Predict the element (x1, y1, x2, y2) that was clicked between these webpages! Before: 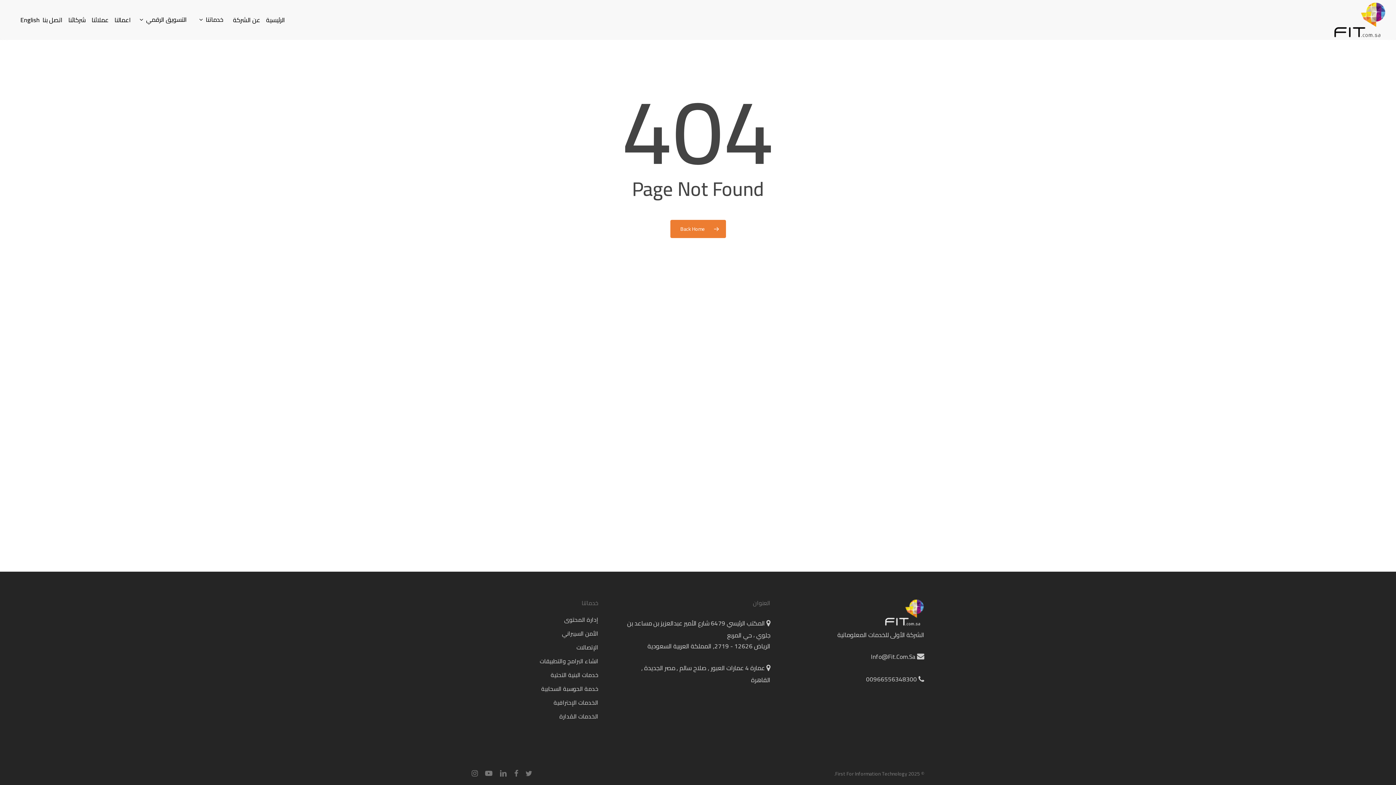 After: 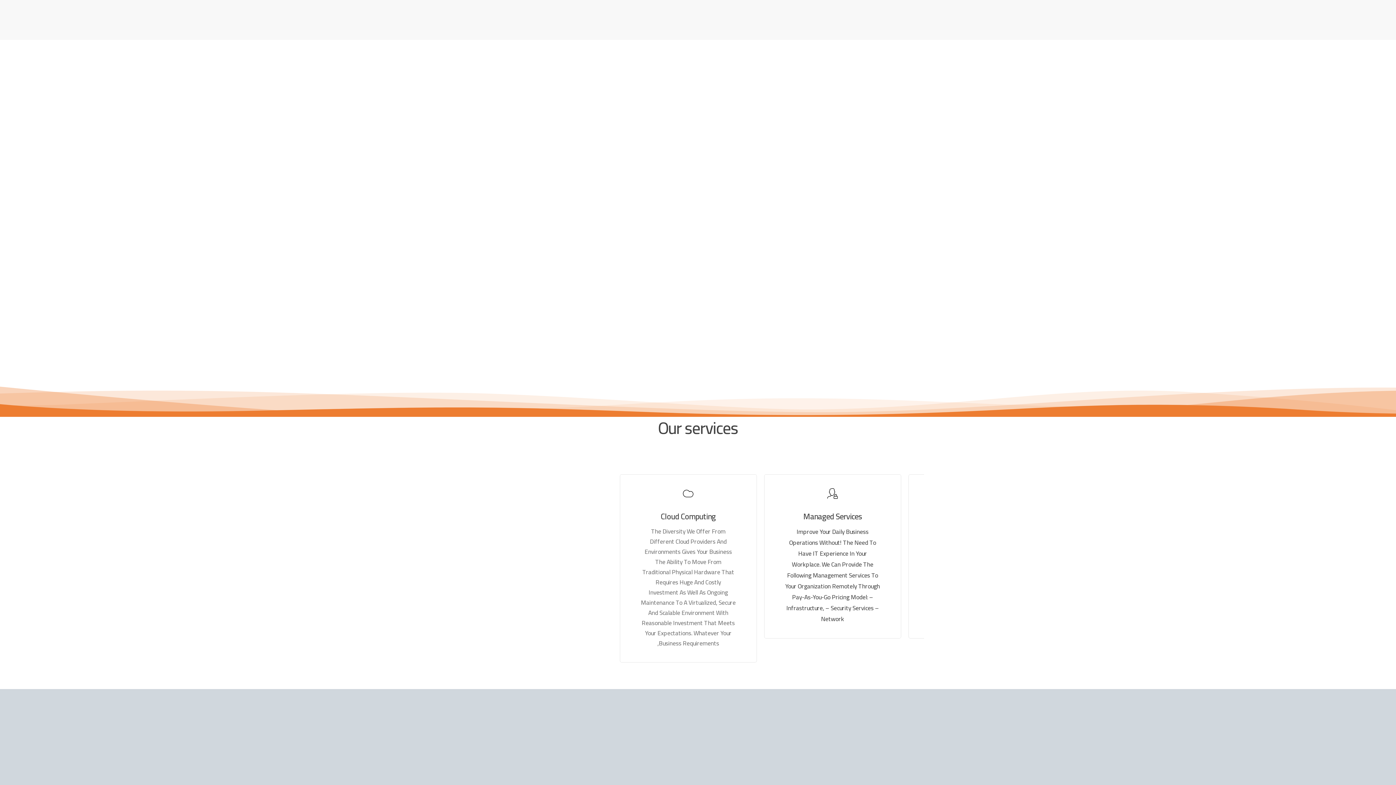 Action: label: English bbox: (20, 16, 39, 23)